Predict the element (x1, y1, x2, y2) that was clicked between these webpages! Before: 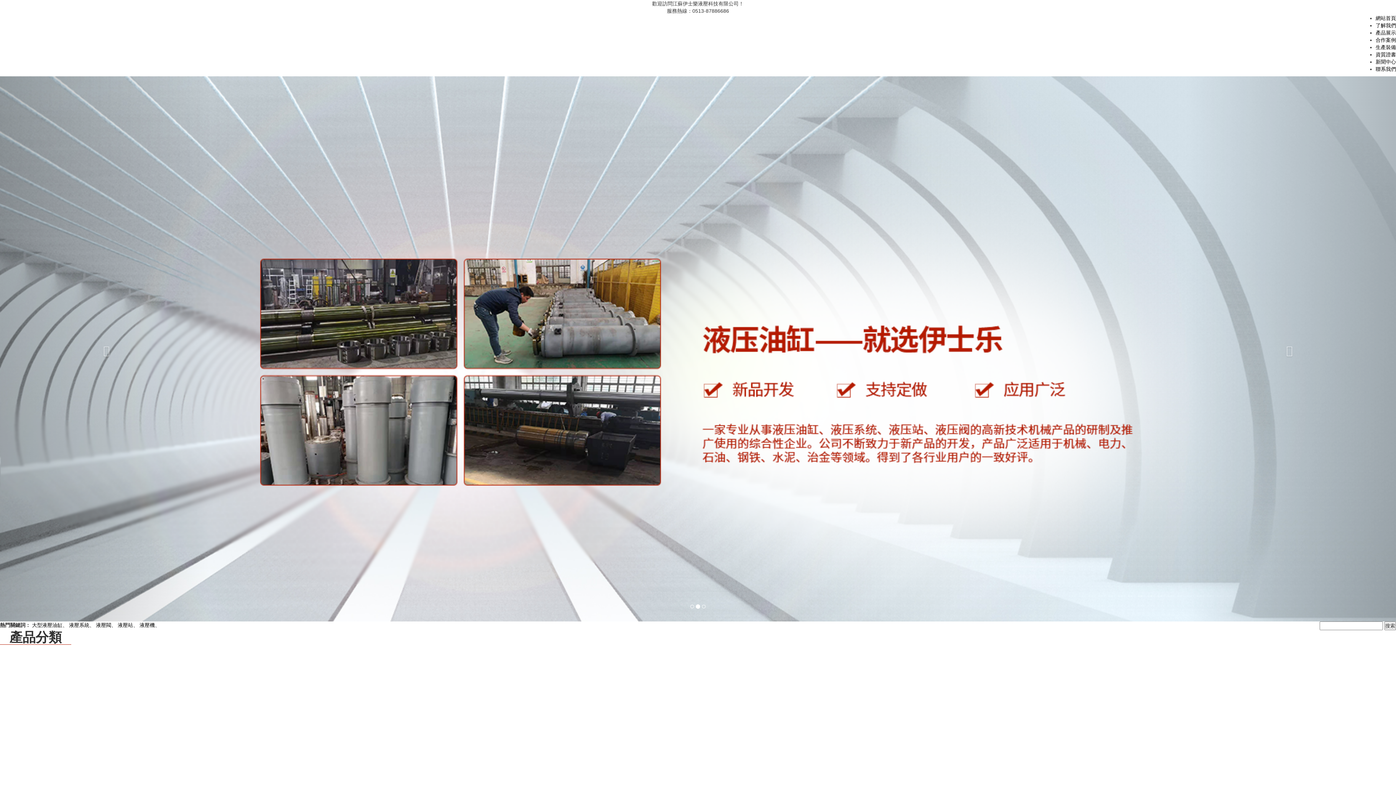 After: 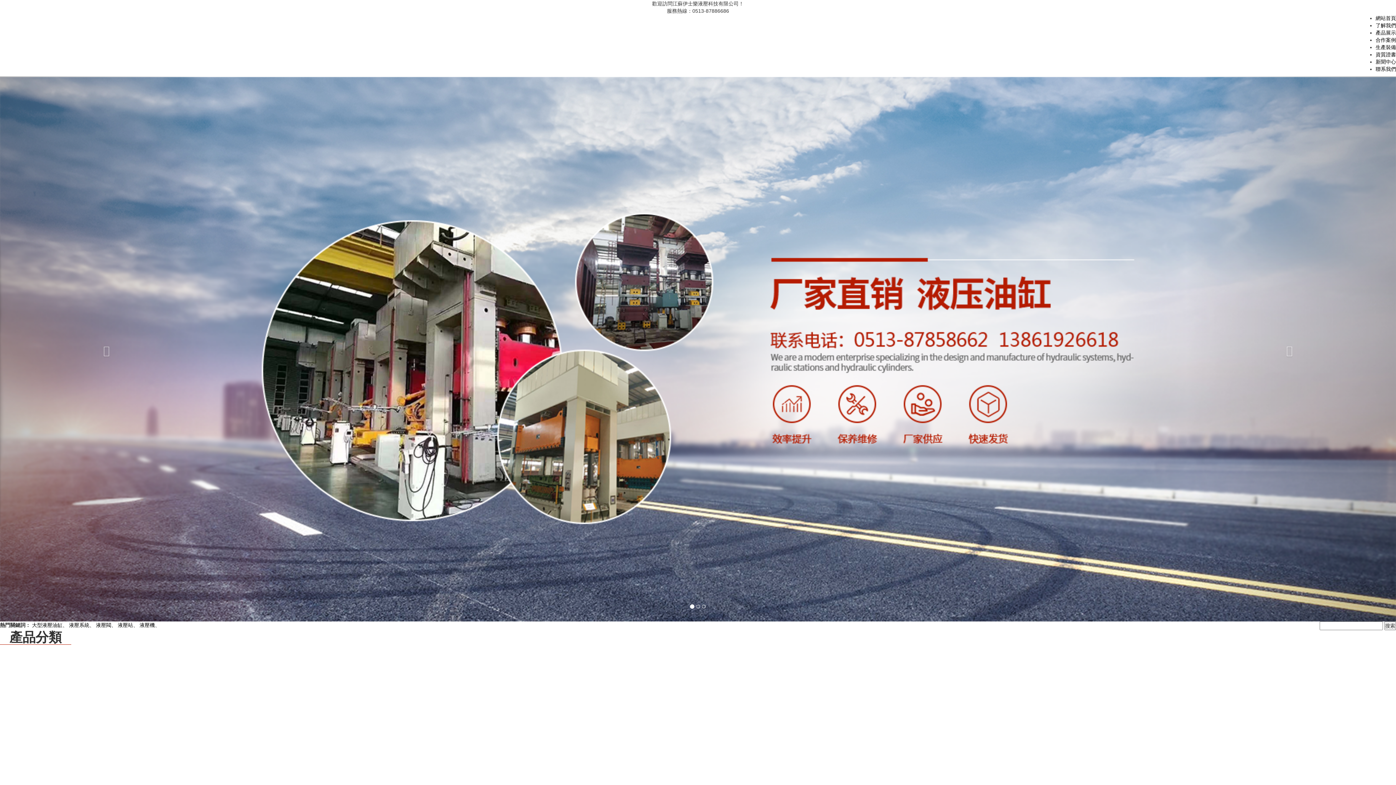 Action: bbox: (0, 76, 1396, 621)